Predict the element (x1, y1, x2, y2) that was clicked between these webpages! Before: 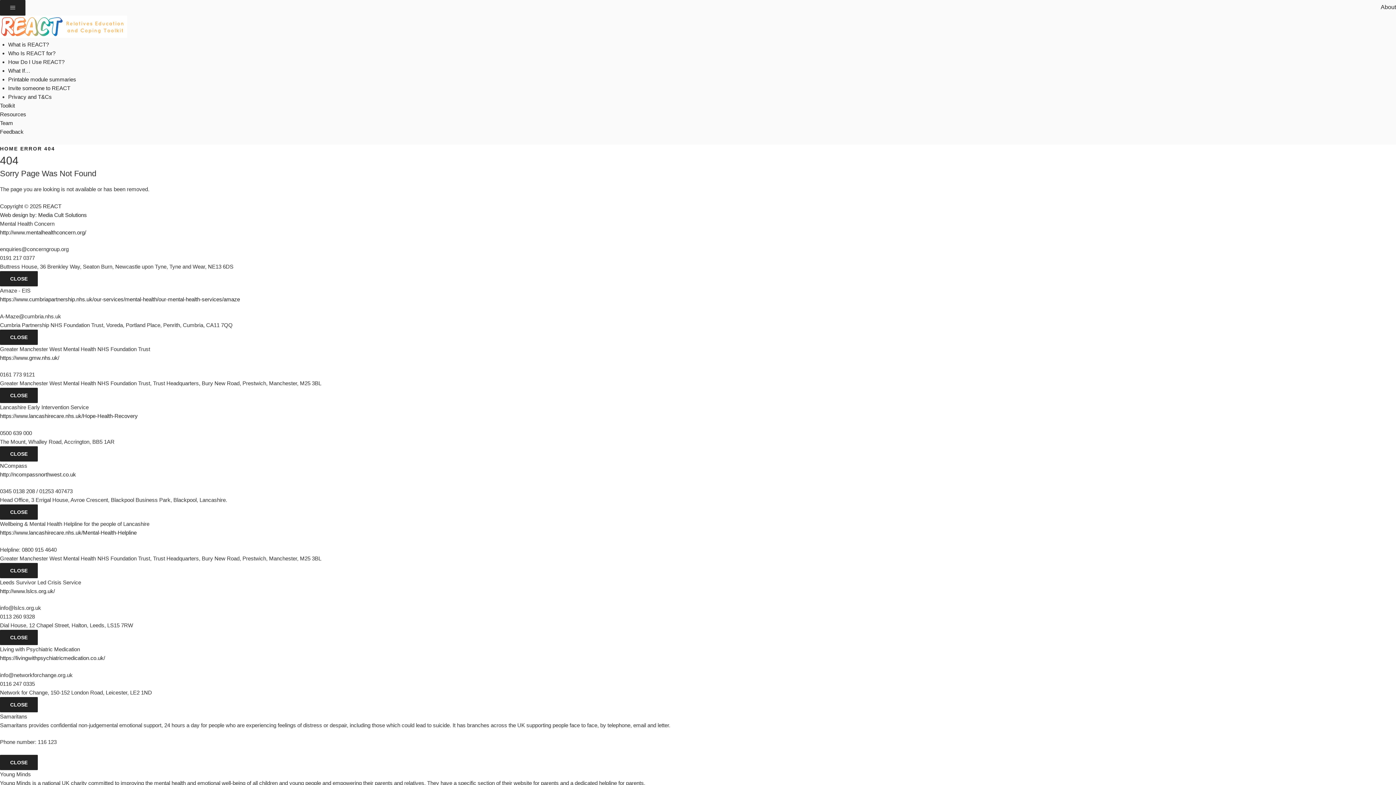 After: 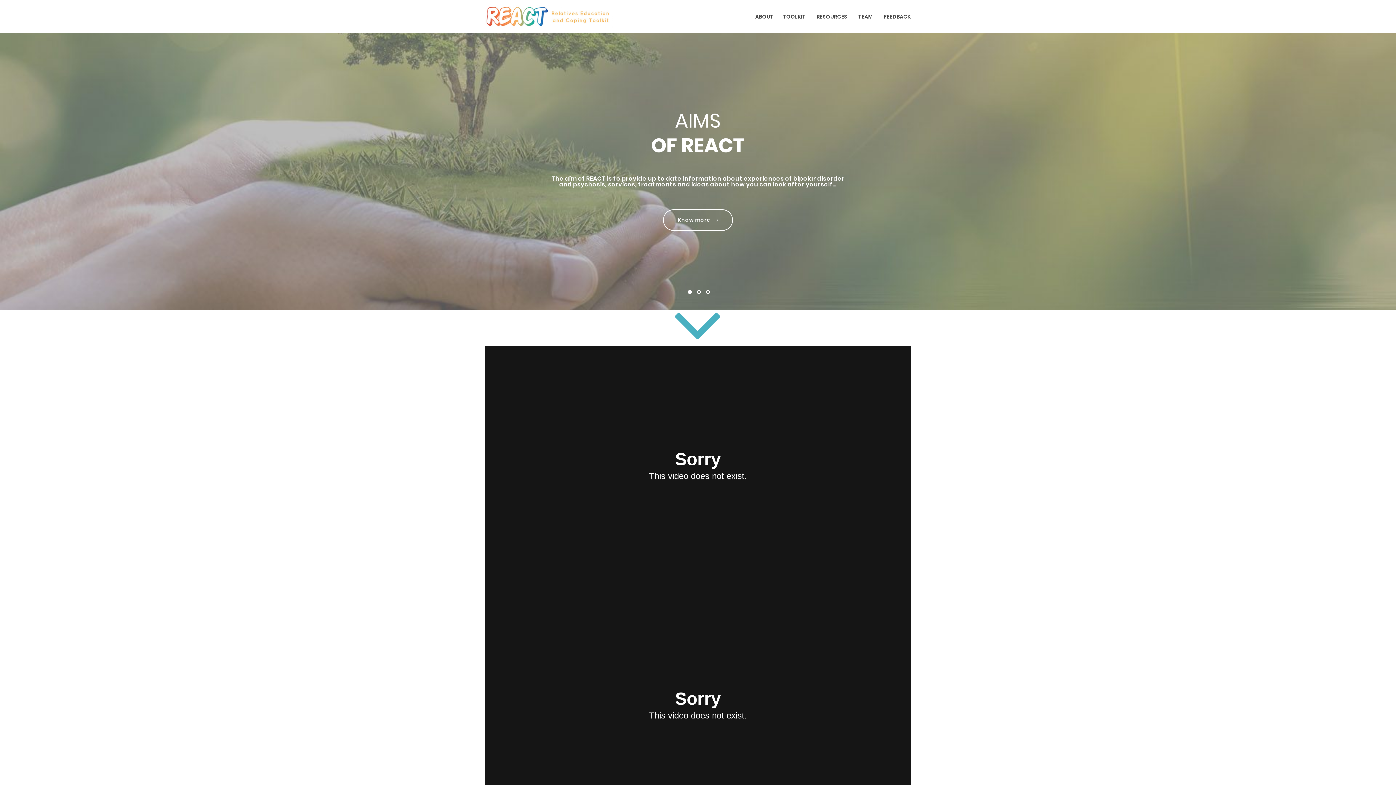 Action: bbox: (42, 203, 61, 209) label: REACT